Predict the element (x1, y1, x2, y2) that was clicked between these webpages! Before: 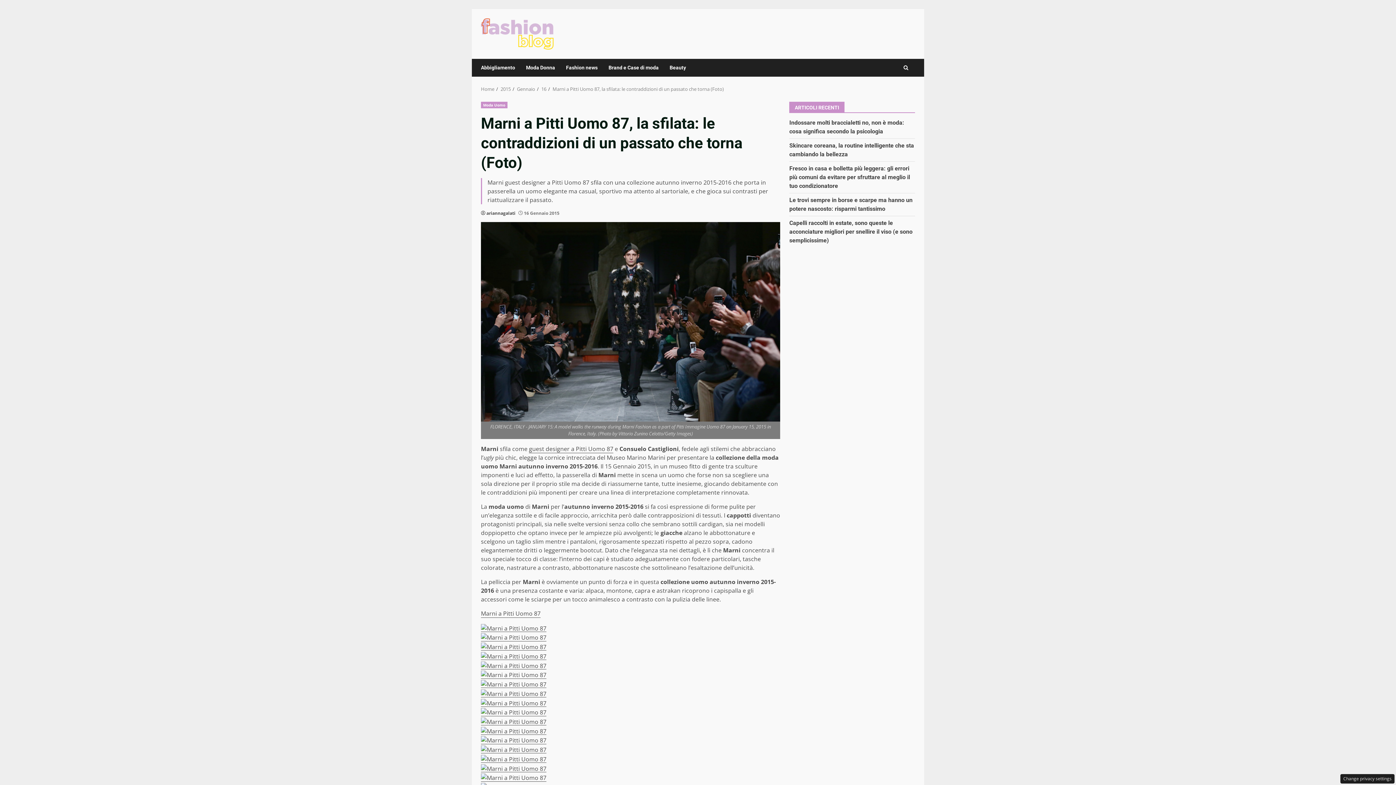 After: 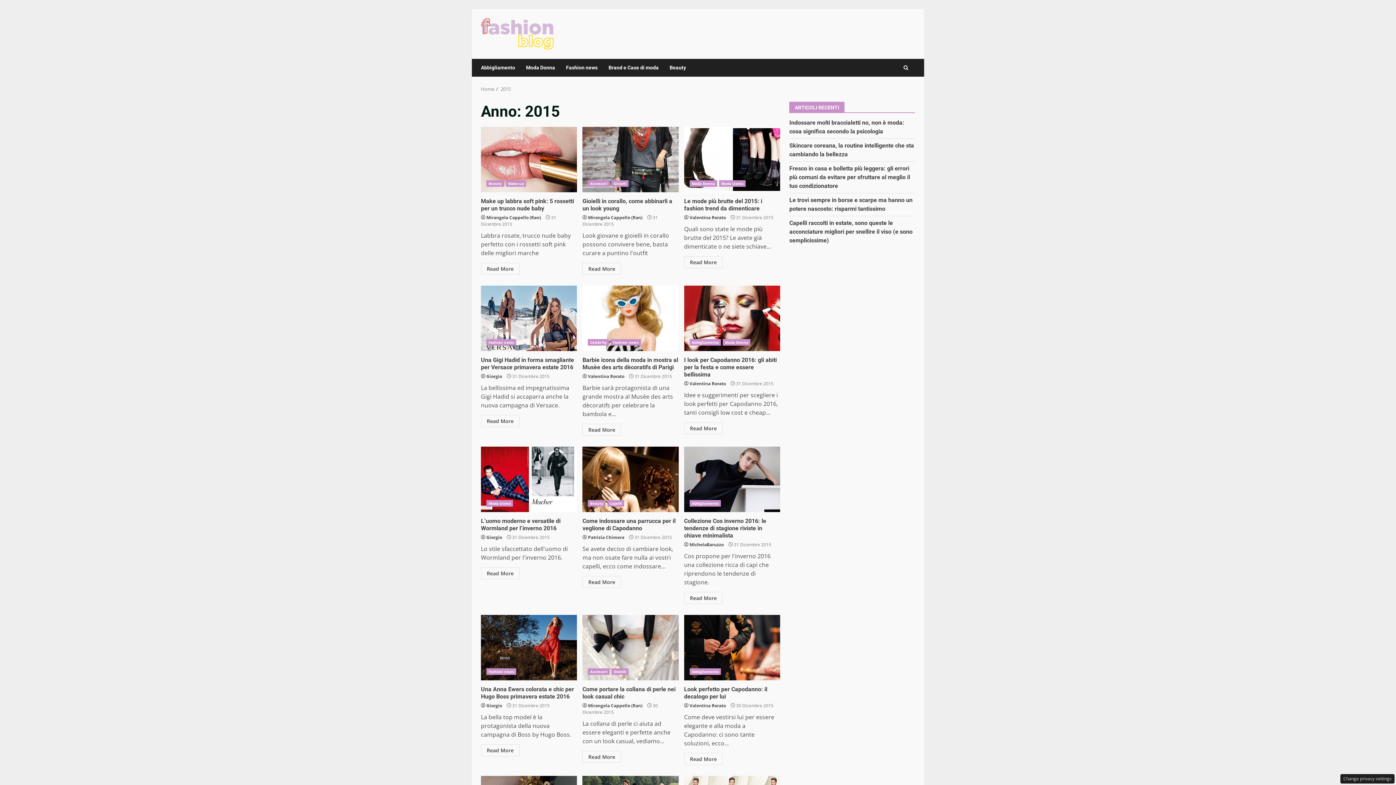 Action: bbox: (500, 85, 510, 92) label: 2015